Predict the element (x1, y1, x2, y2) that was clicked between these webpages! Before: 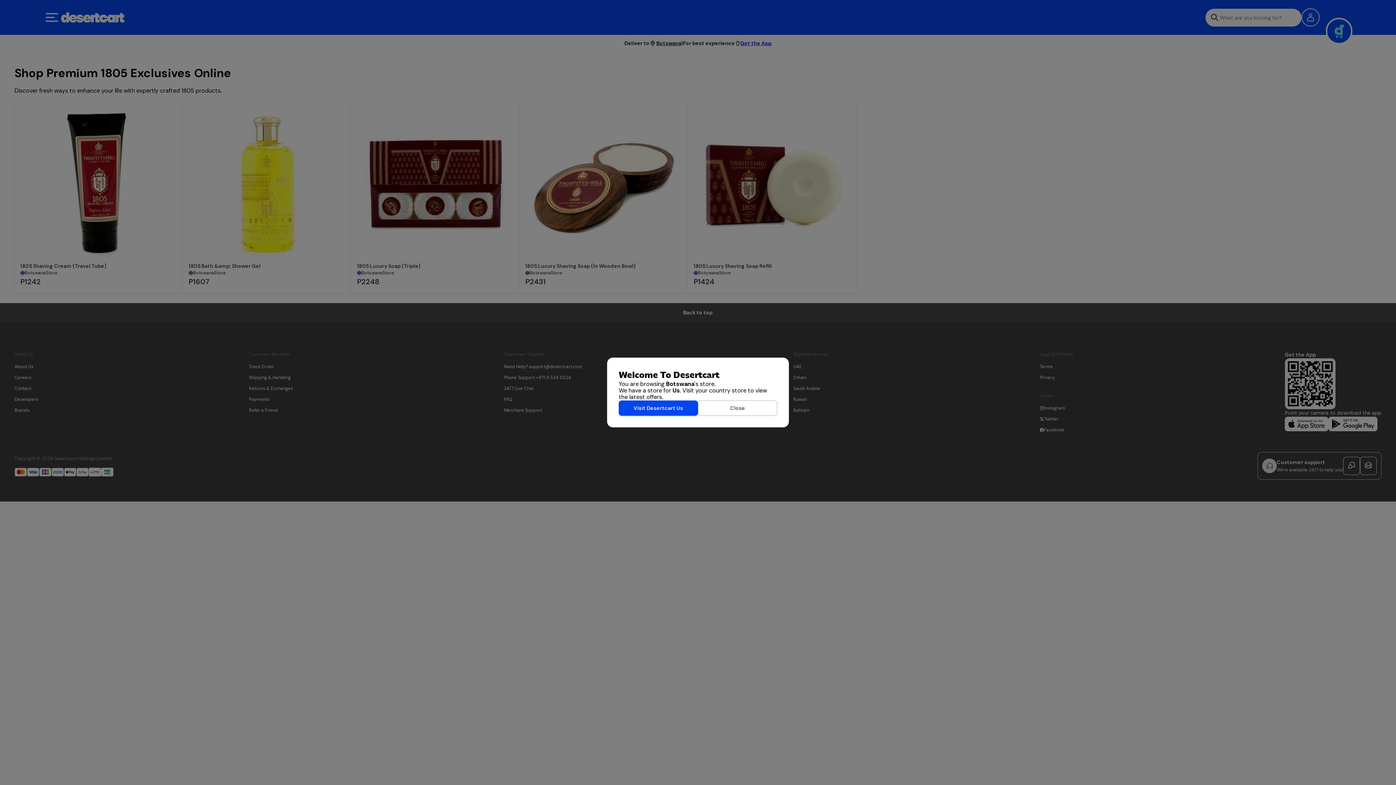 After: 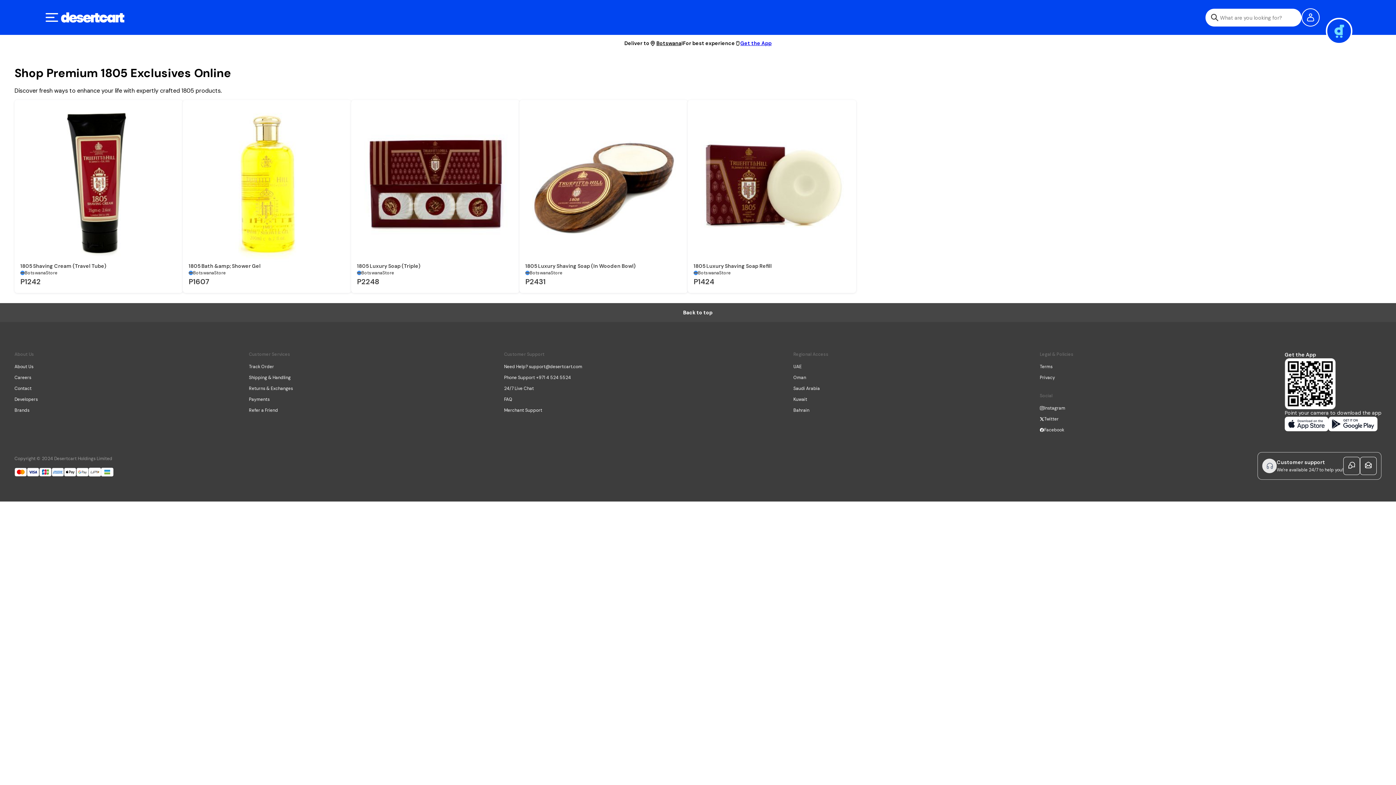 Action: label: Close bbox: (698, 400, 777, 416)